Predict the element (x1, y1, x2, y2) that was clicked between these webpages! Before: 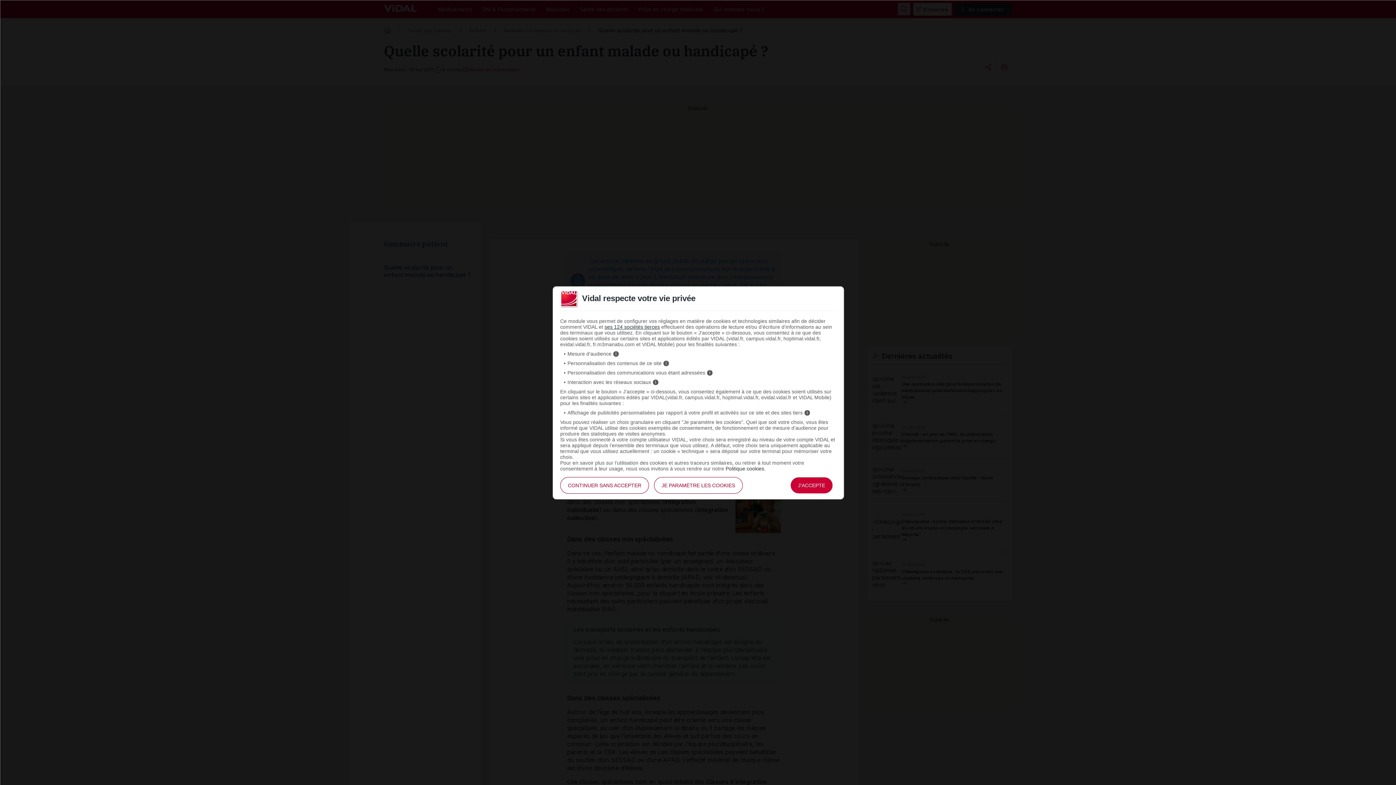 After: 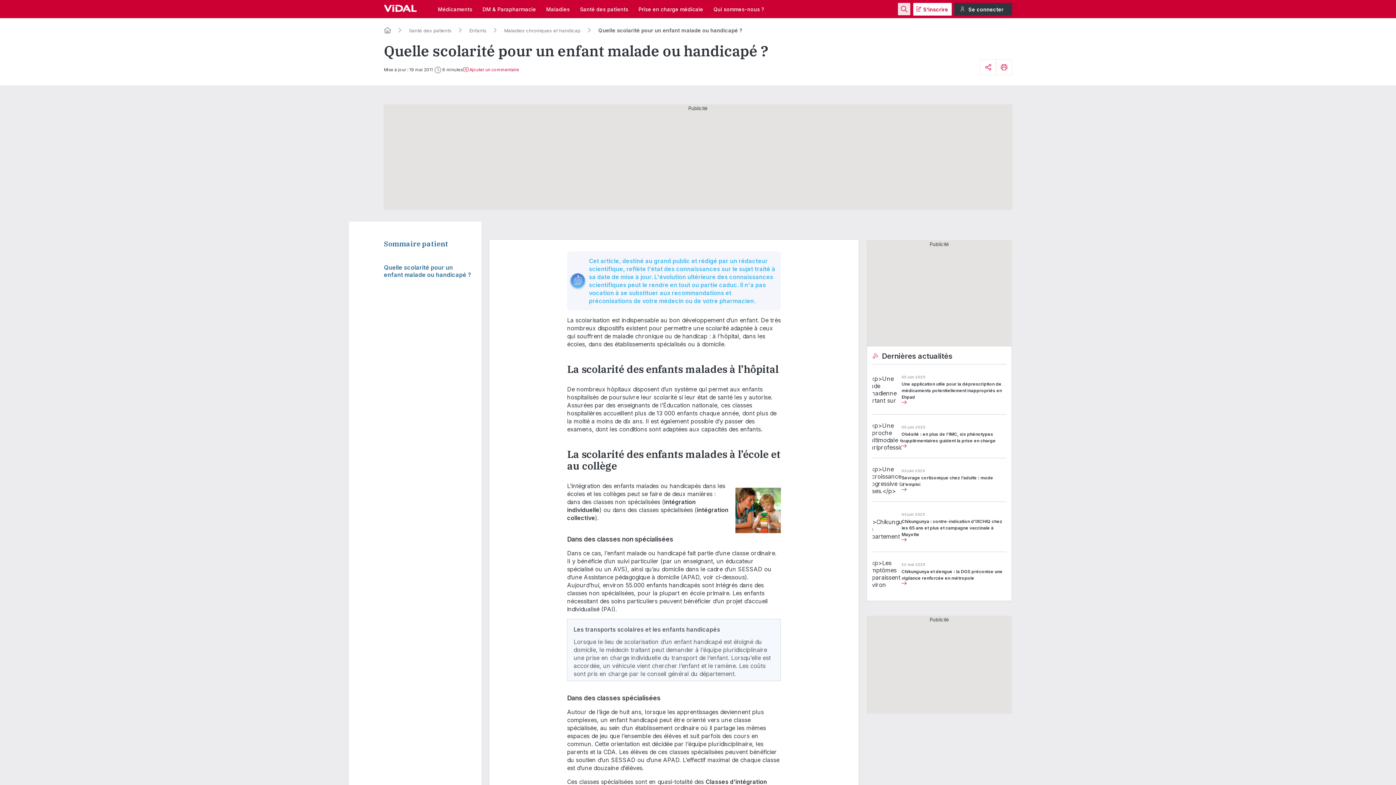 Action: label: CONTINUER SANS ACCEPTER bbox: (560, 477, 649, 494)